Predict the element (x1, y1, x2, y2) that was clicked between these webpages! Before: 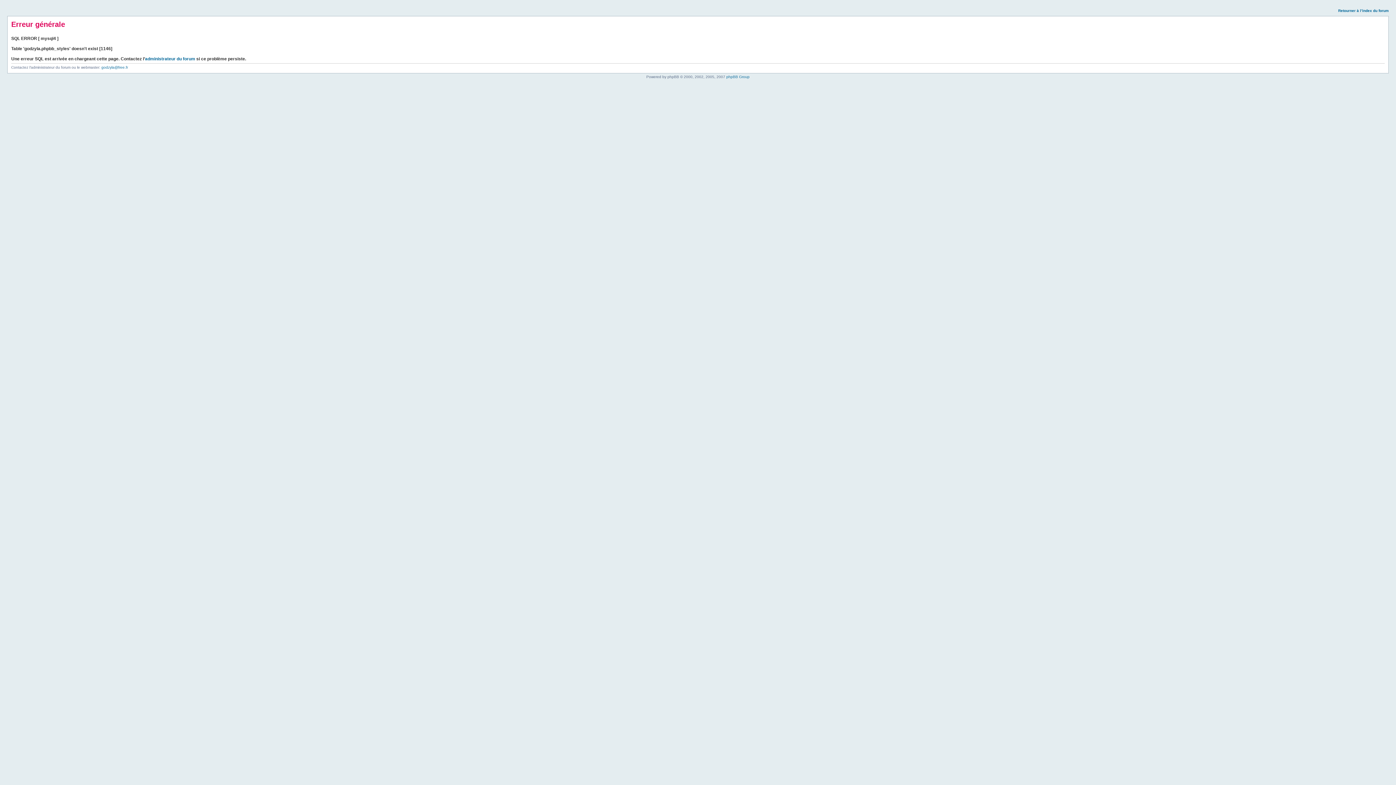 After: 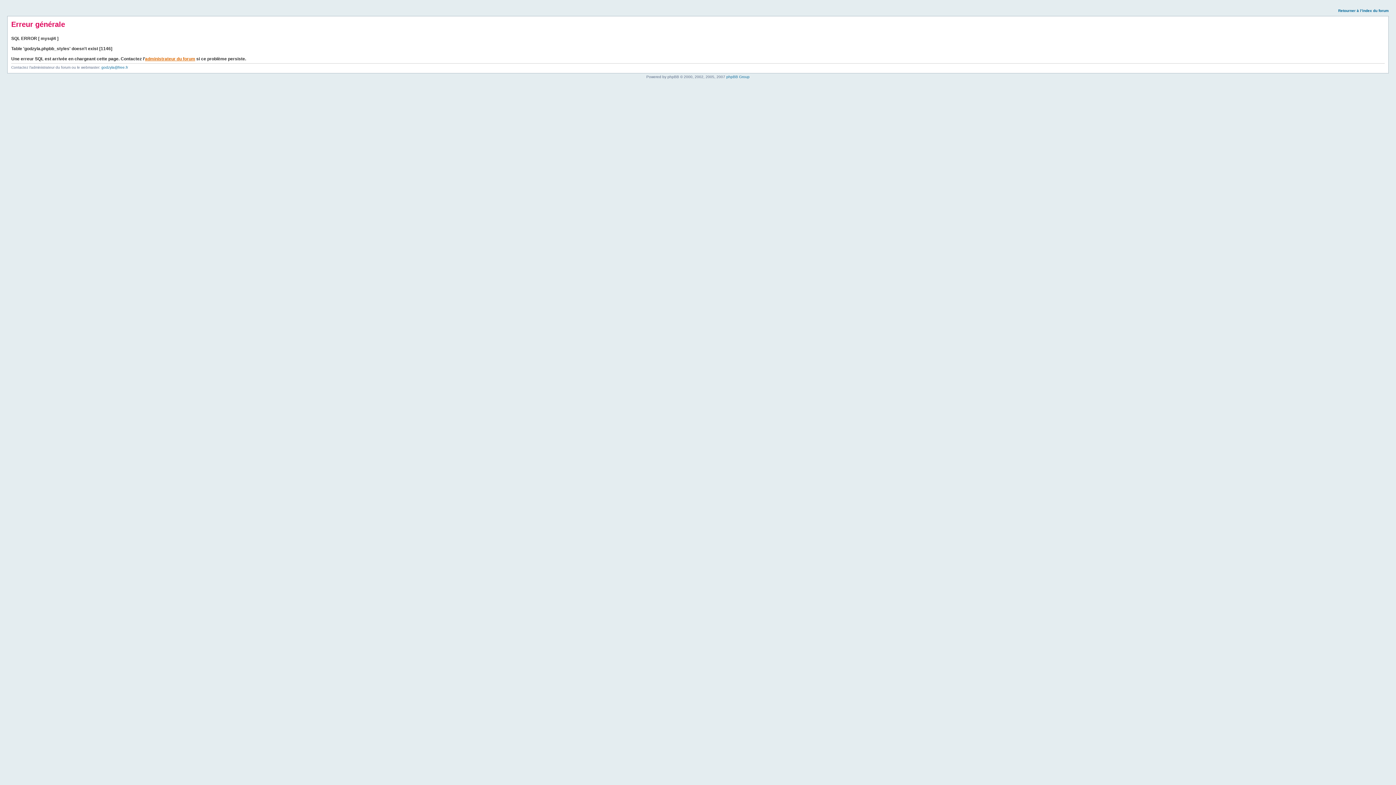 Action: label: administrateur du forum bbox: (145, 56, 195, 61)